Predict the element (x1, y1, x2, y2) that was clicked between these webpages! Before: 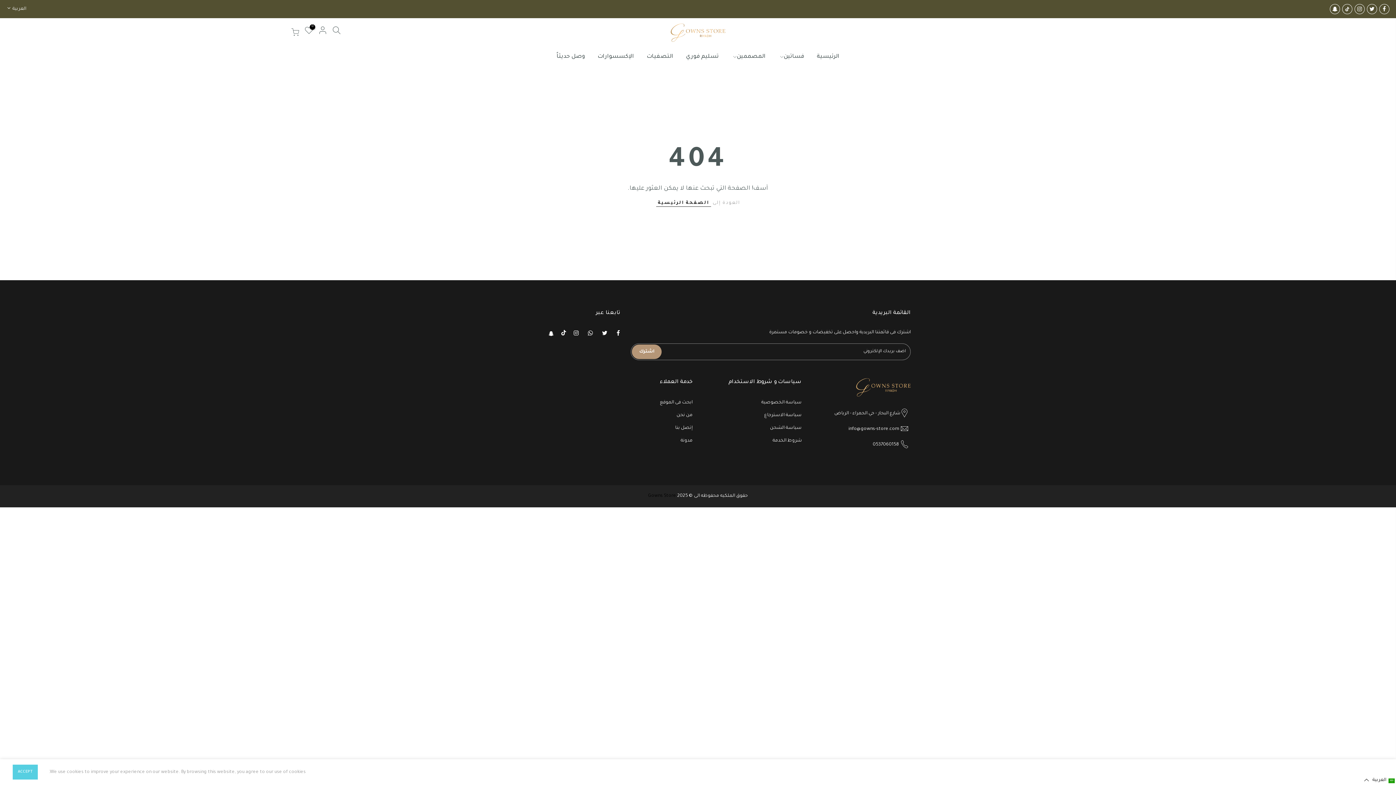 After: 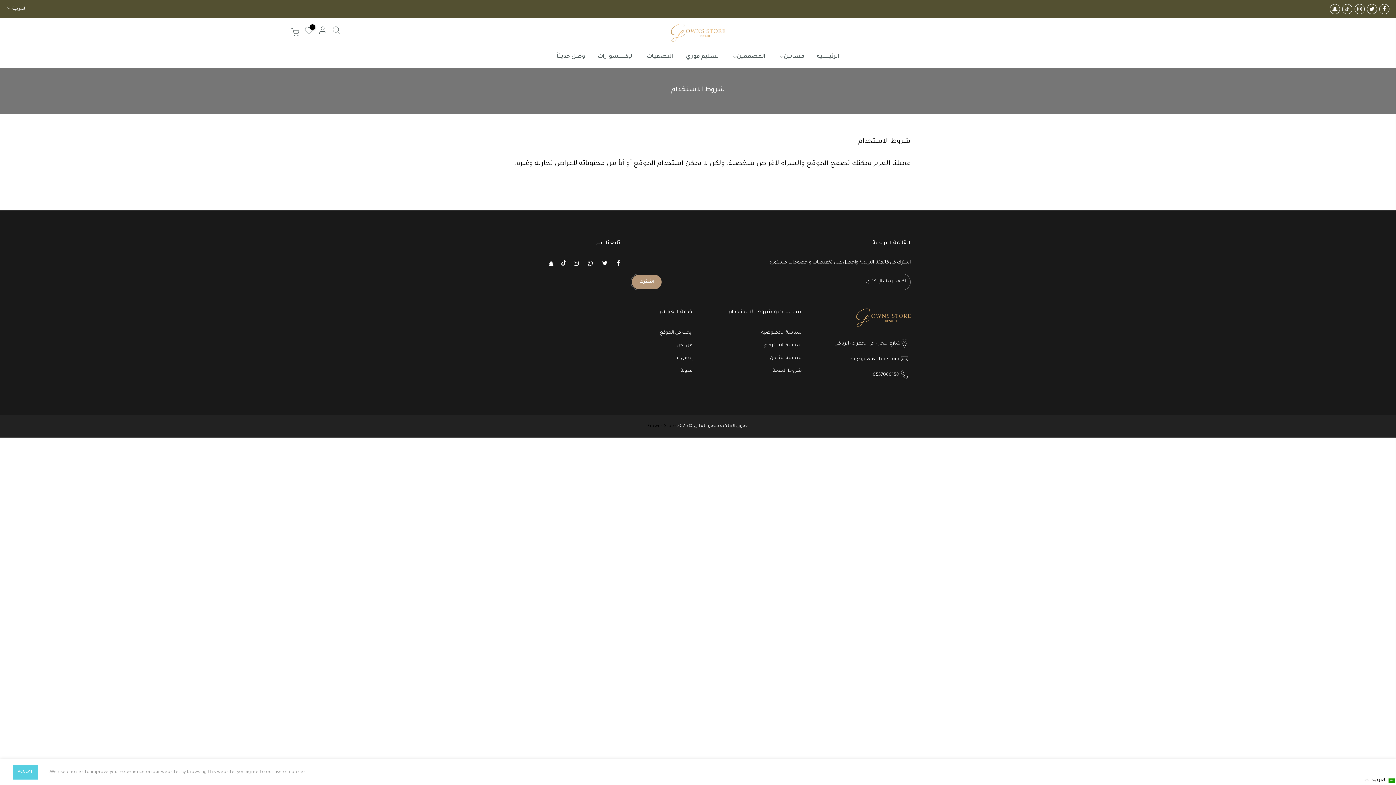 Action: label: شروط الخدمة bbox: (772, 438, 801, 443)